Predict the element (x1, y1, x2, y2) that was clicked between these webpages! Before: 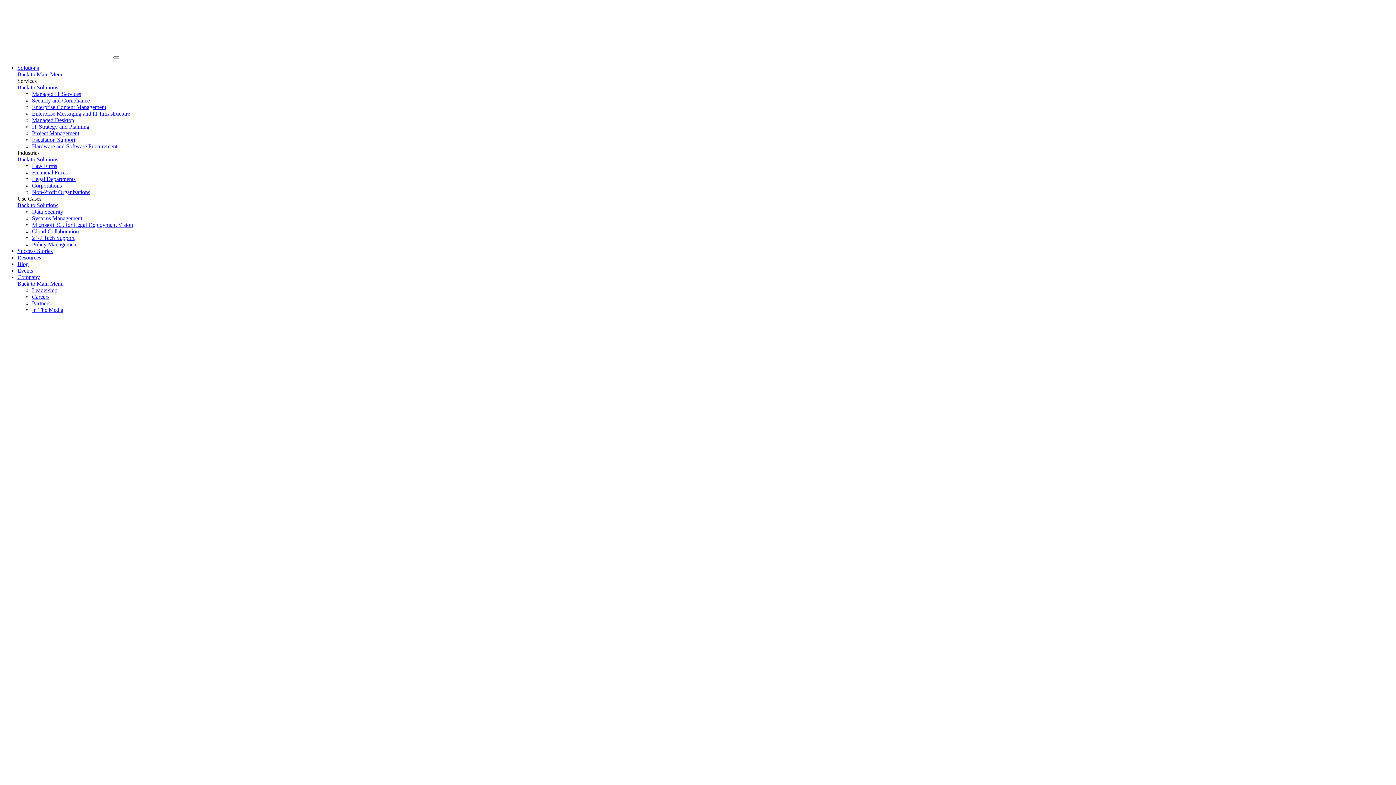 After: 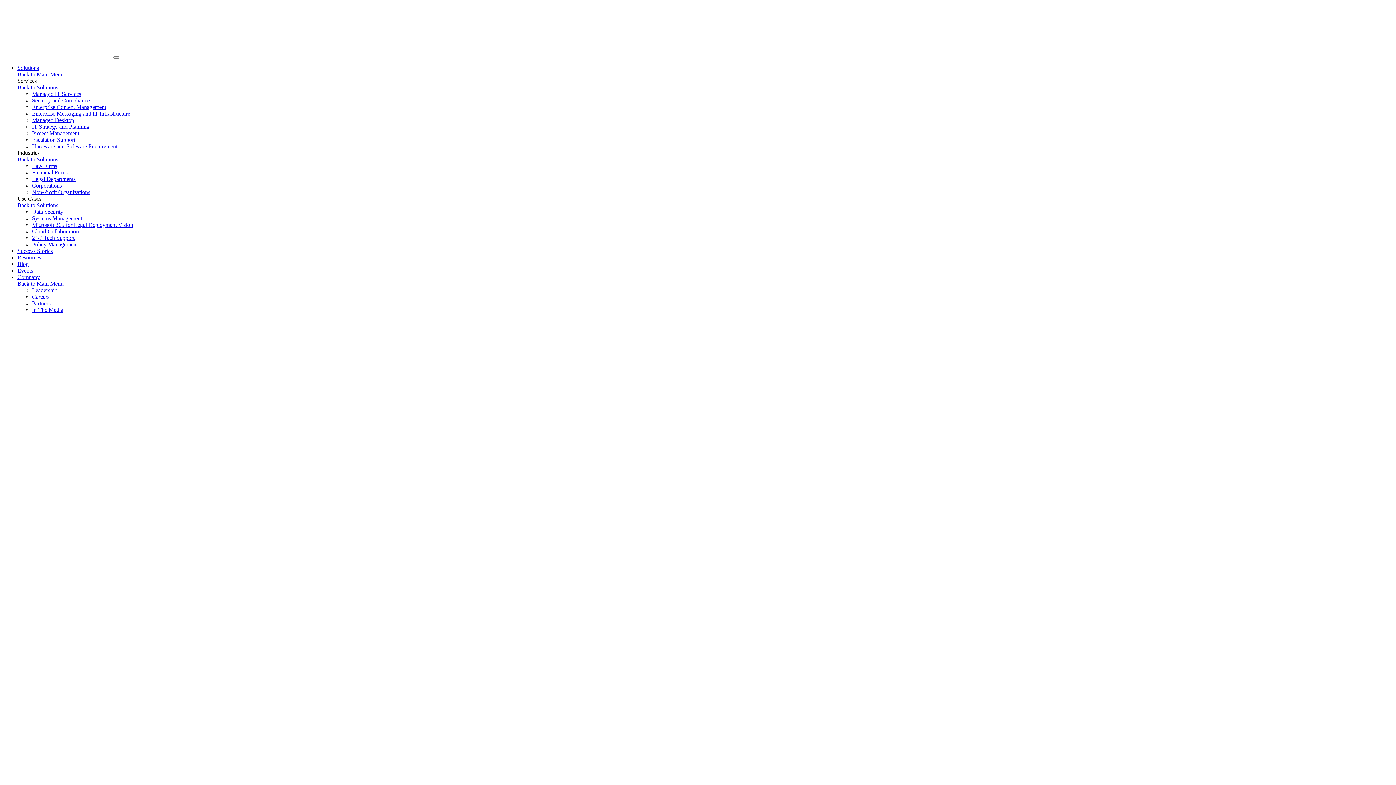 Action: bbox: (17, 71, 63, 77) label: Back to Main Menu